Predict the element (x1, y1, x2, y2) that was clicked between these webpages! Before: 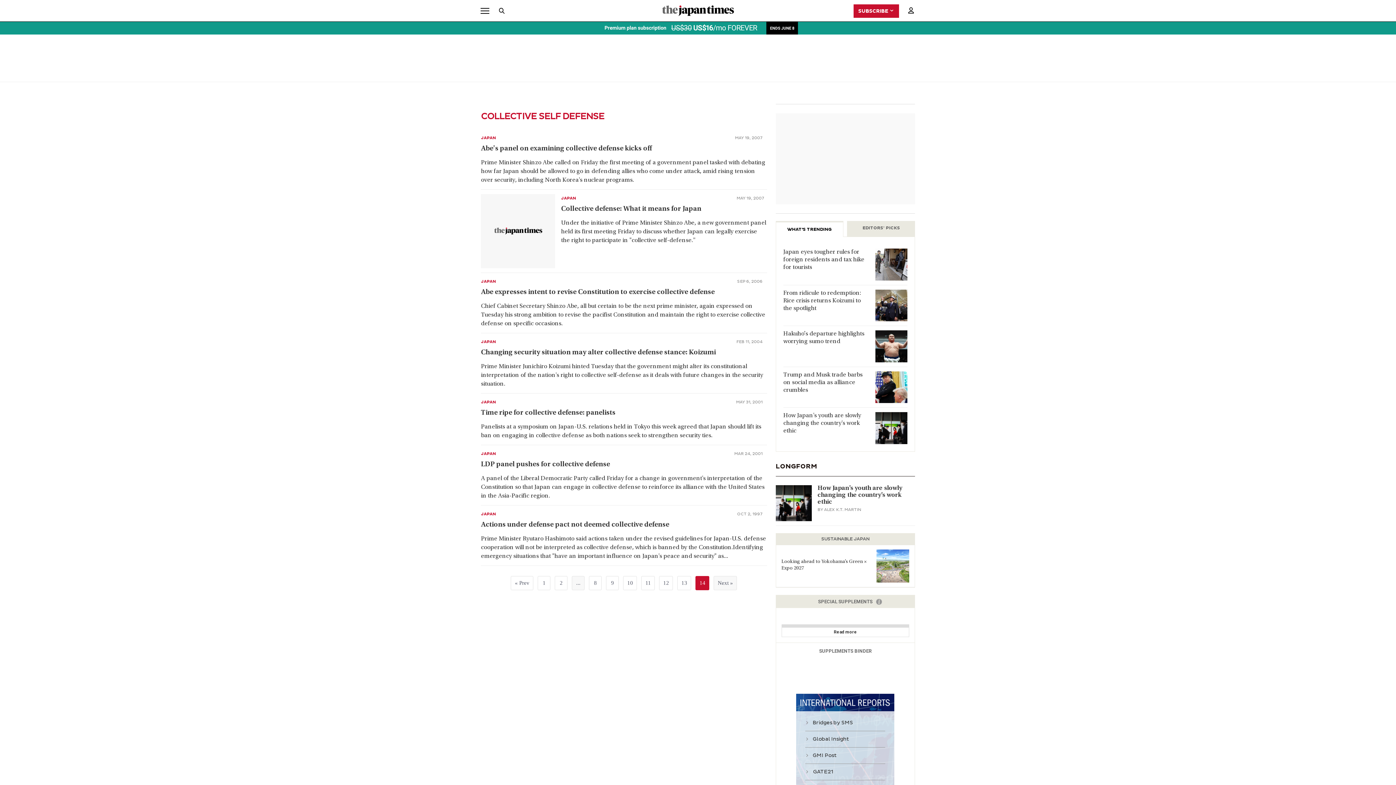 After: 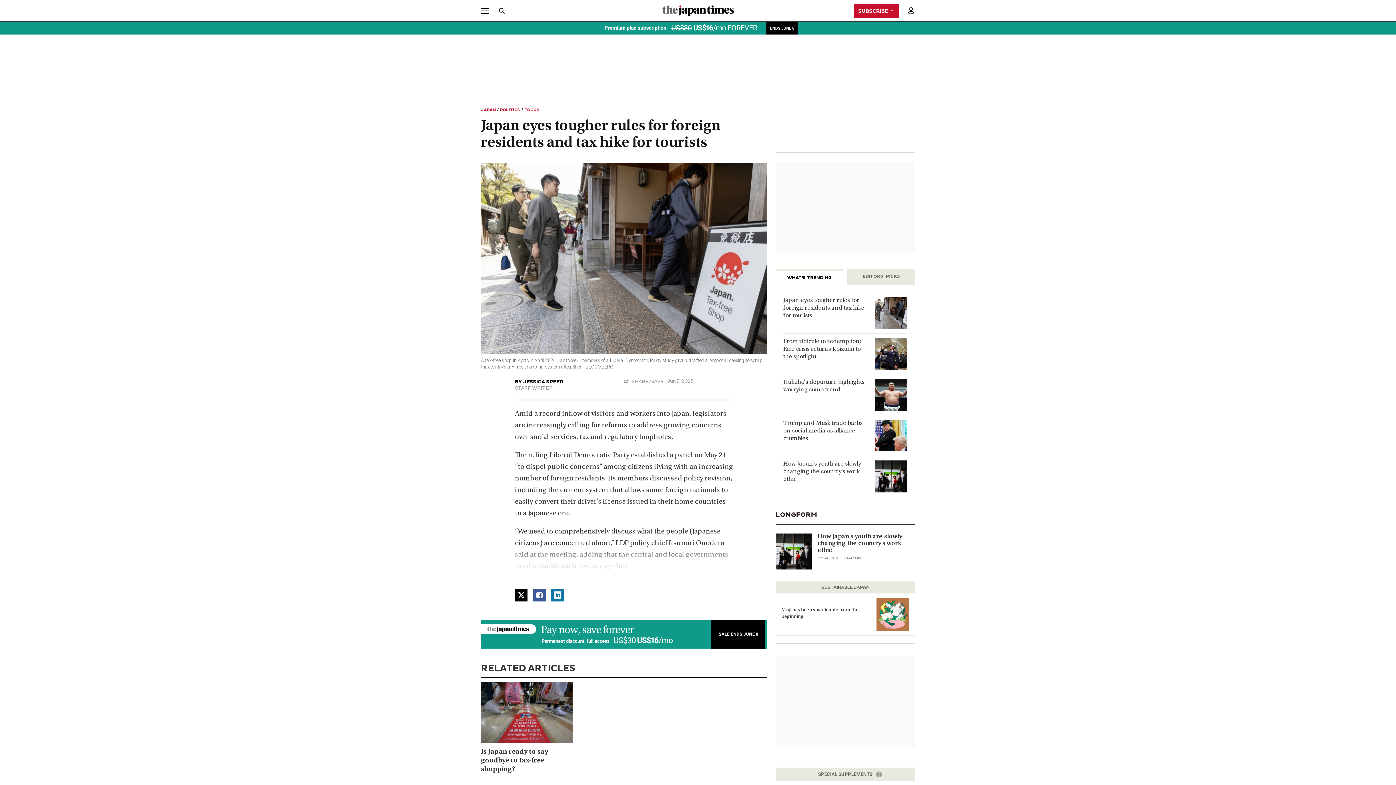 Action: bbox: (875, 248, 907, 280)